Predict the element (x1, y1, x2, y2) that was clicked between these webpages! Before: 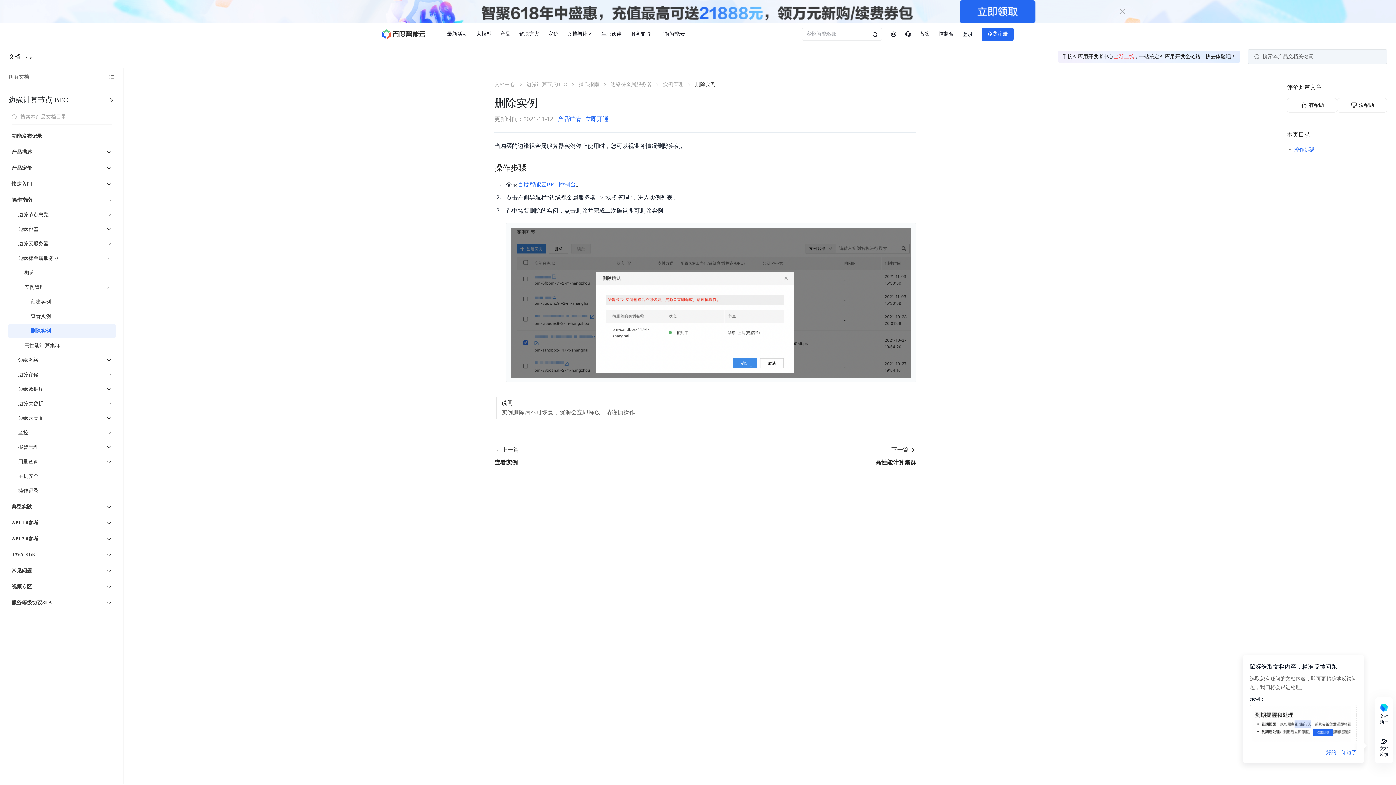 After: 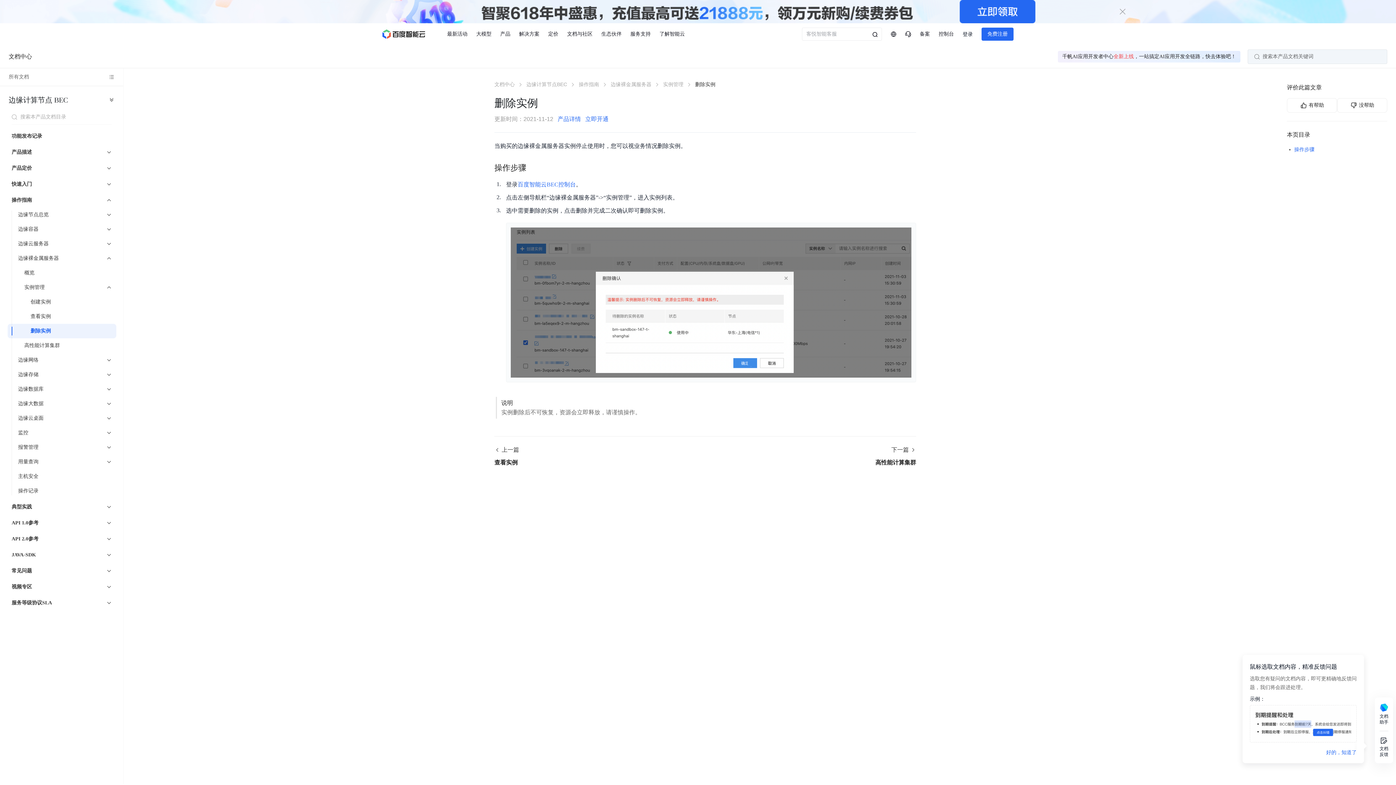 Action: label: 产品详情 bbox: (553, 116, 581, 122)